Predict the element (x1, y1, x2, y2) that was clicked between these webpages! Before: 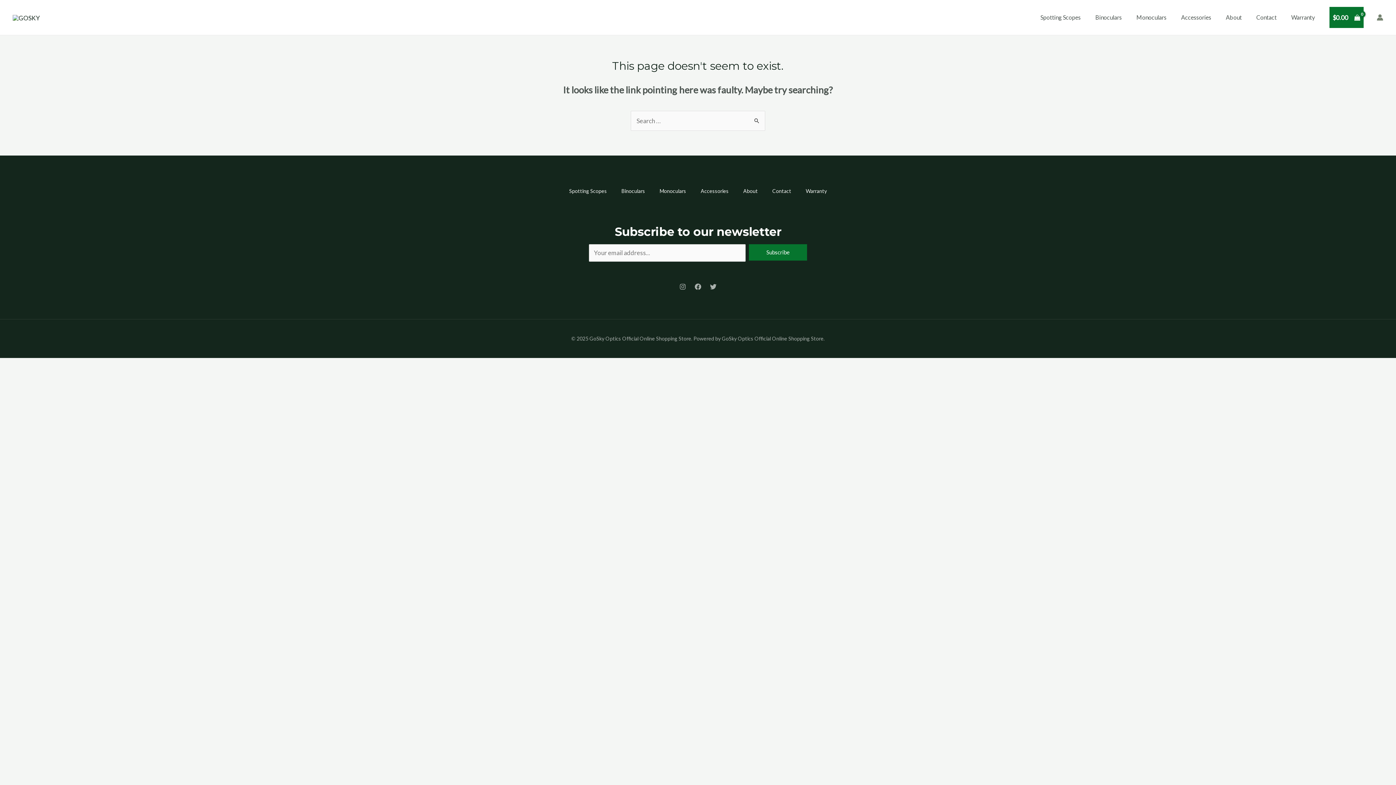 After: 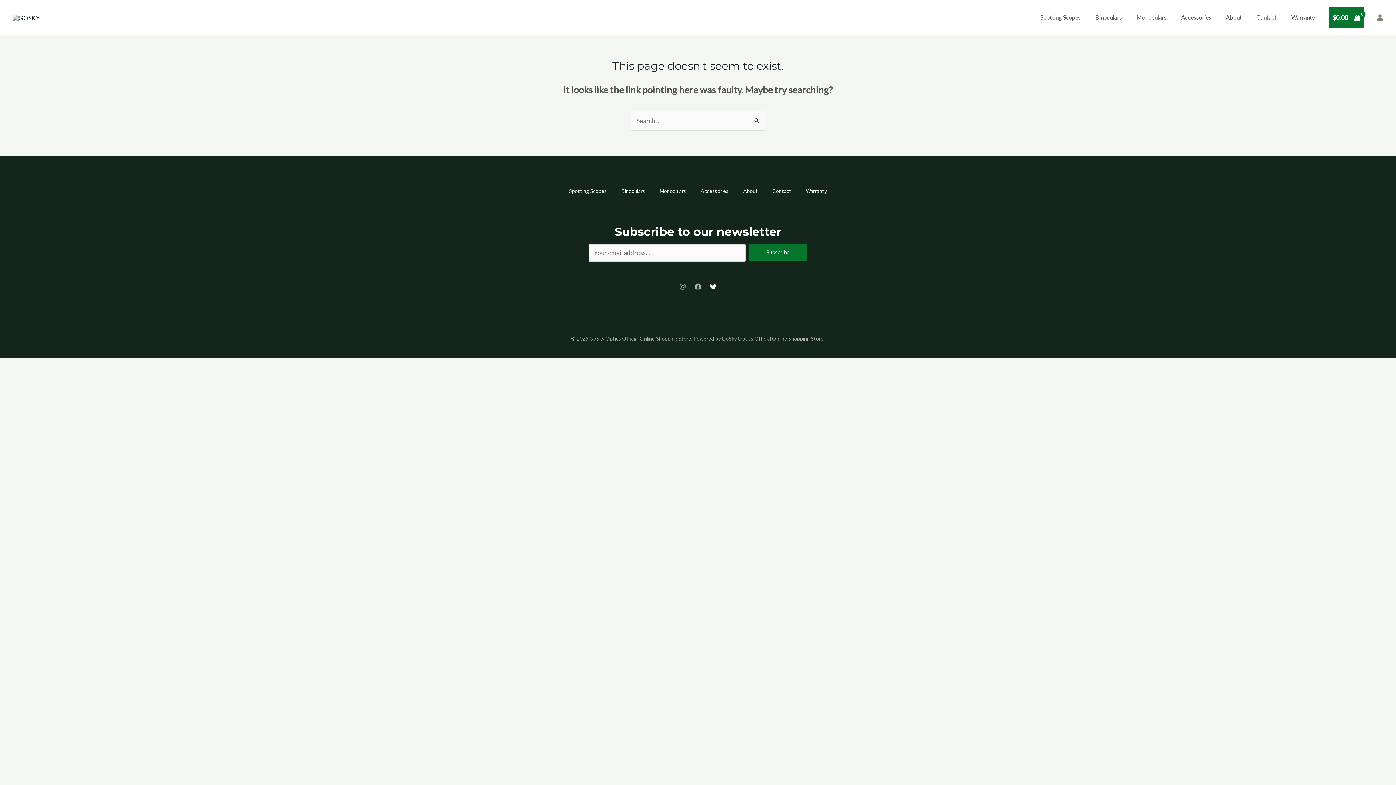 Action: label: Twitter bbox: (710, 283, 716, 290)